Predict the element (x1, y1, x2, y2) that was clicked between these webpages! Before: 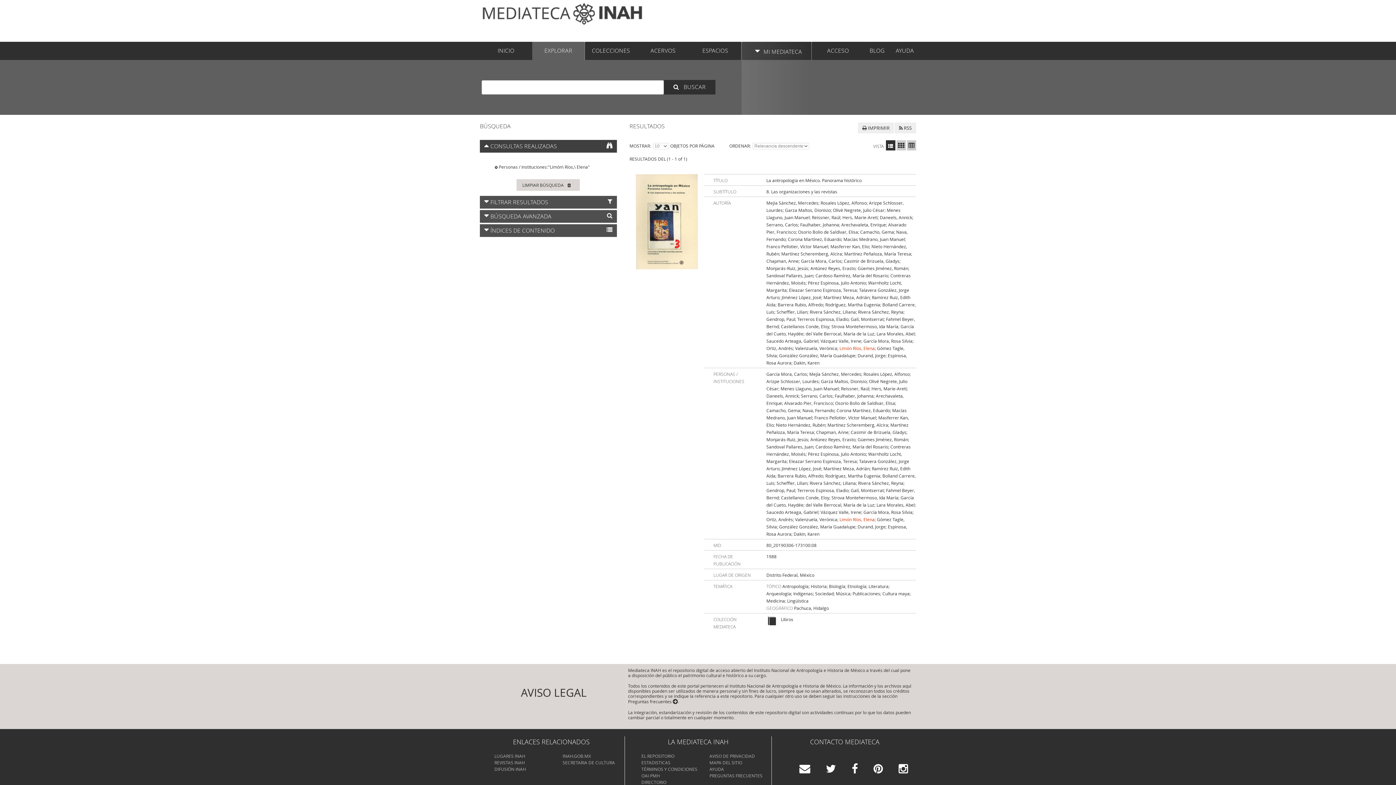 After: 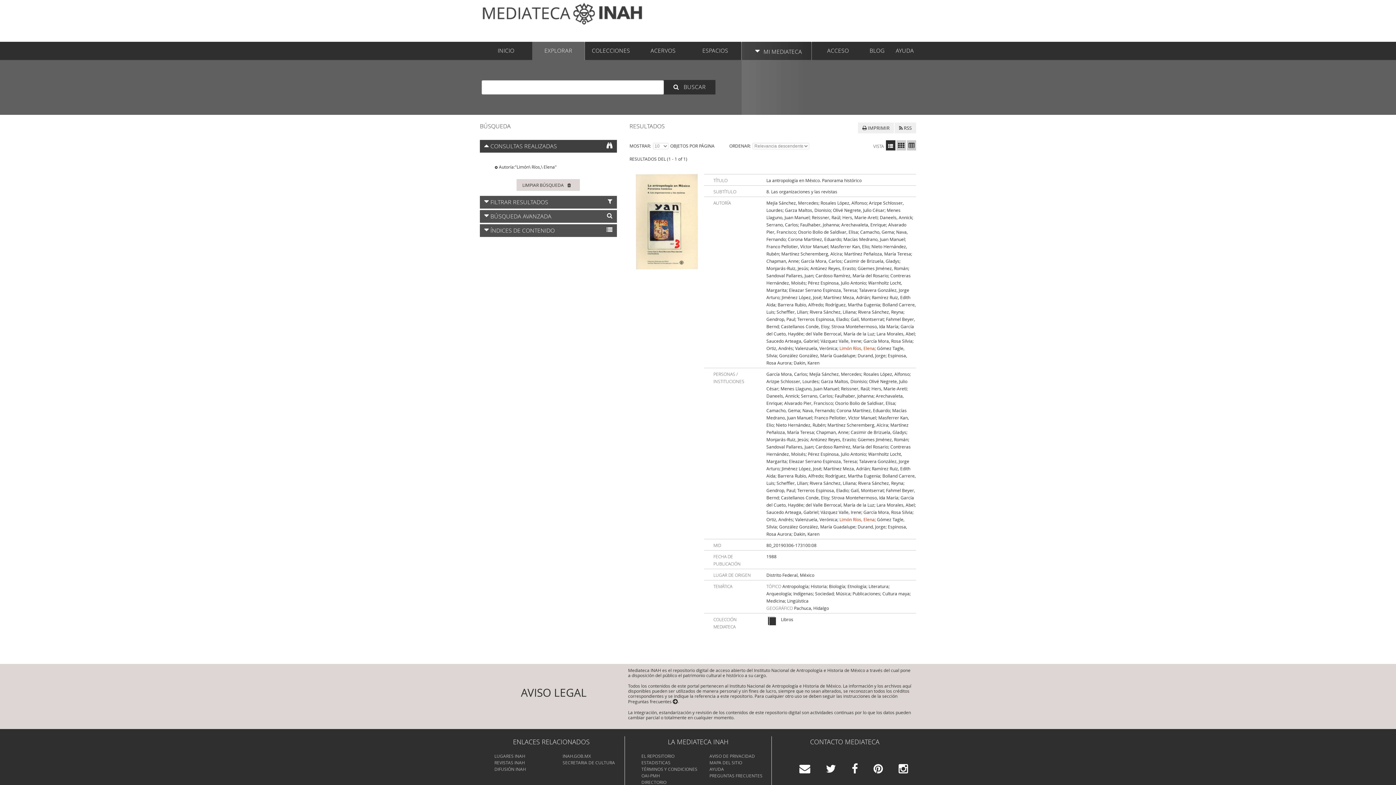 Action: label: Limón Ríos, Elena bbox: (839, 345, 874, 351)